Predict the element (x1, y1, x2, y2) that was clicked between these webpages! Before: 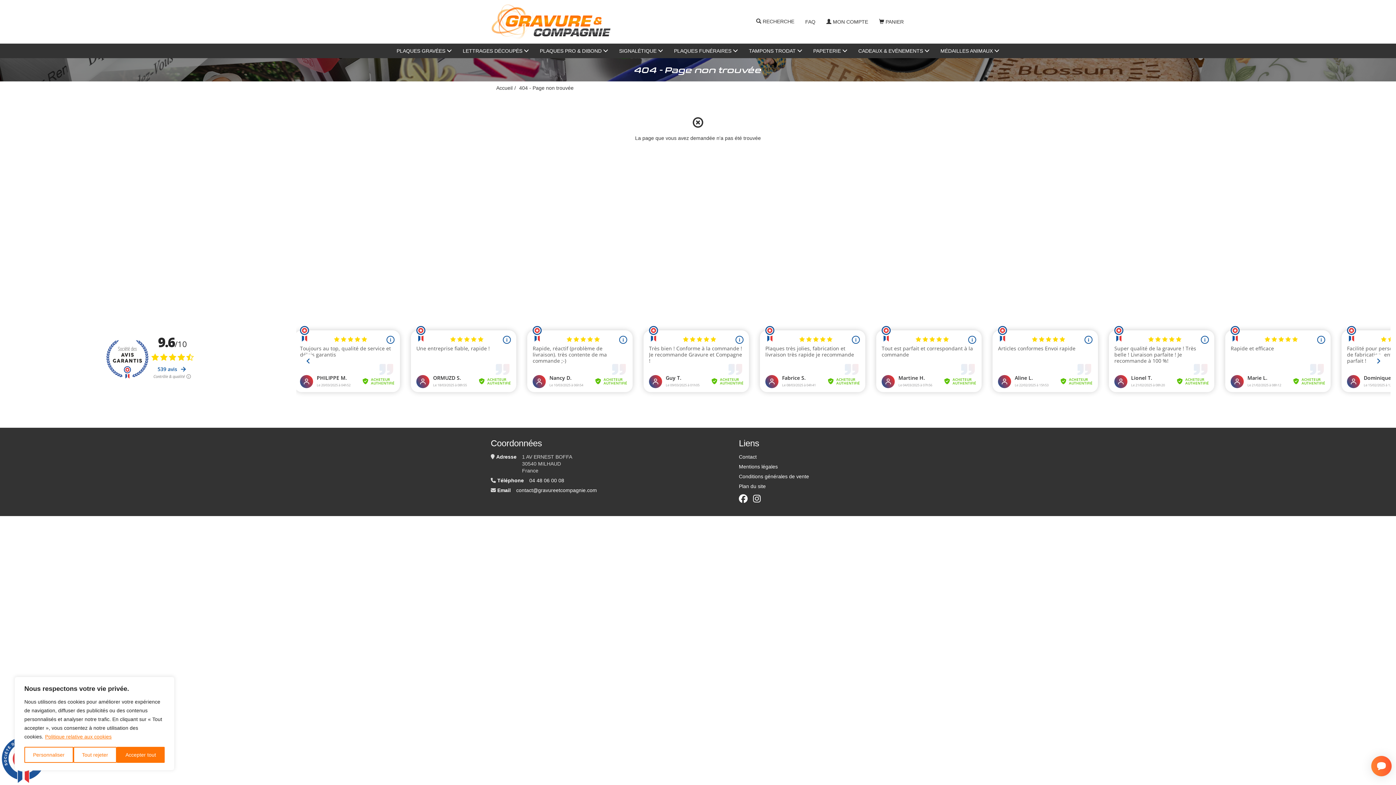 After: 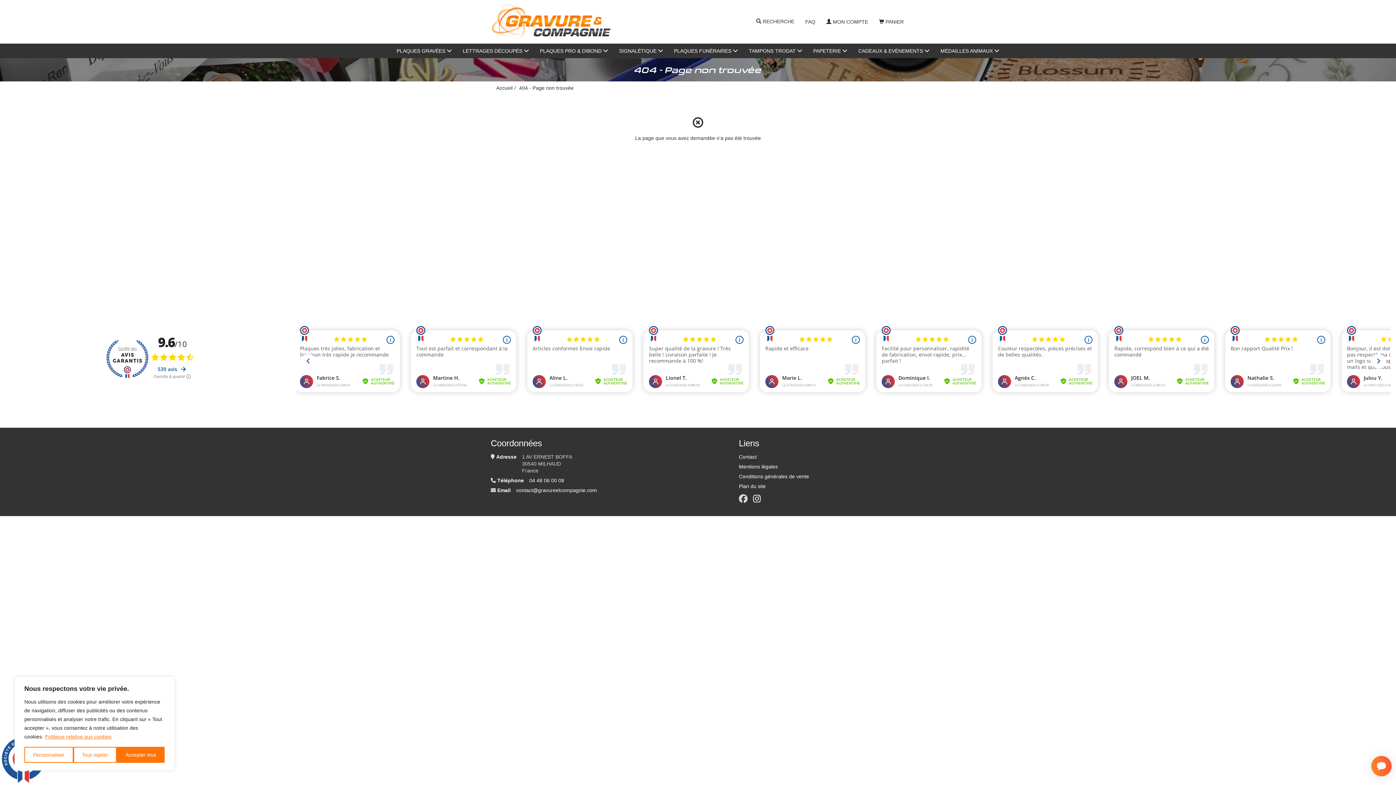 Action: bbox: (739, 494, 747, 504)